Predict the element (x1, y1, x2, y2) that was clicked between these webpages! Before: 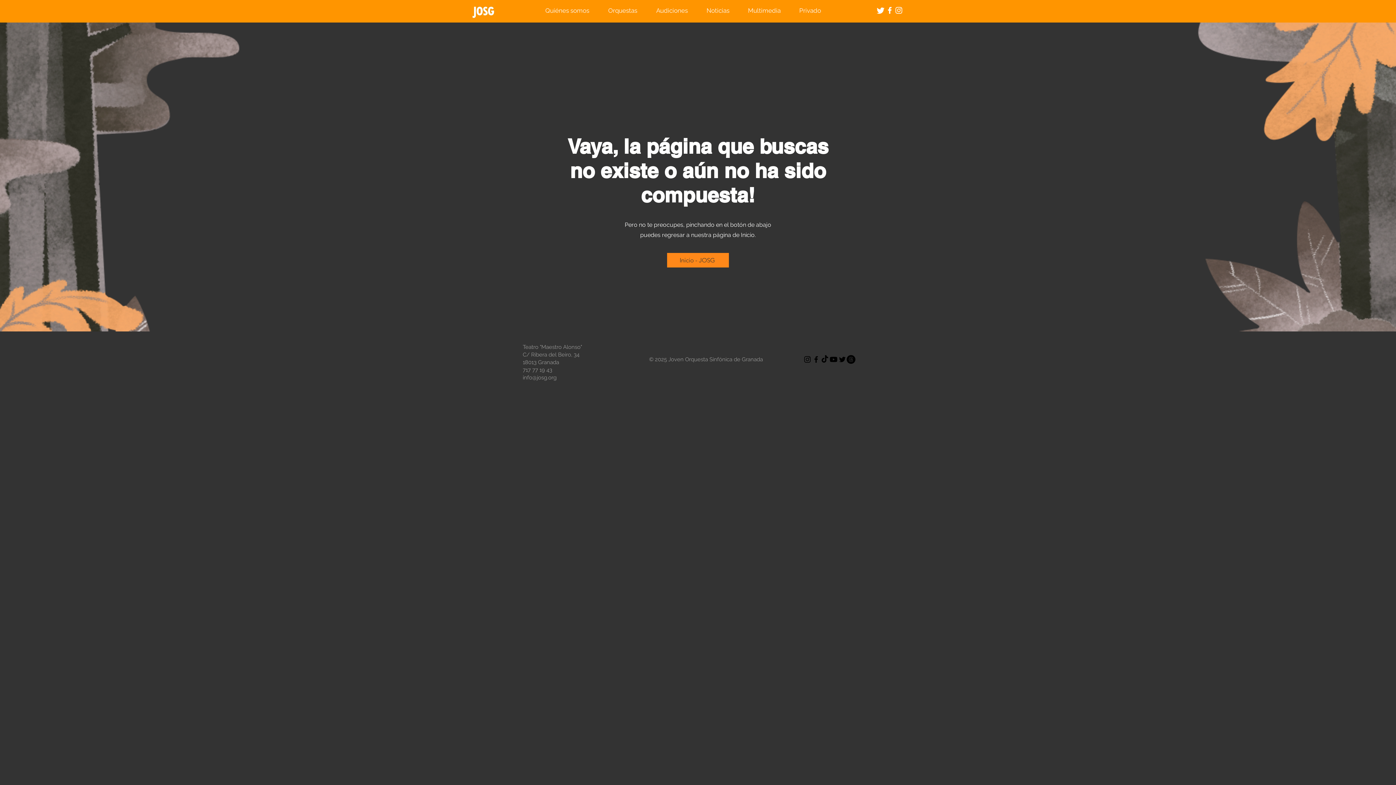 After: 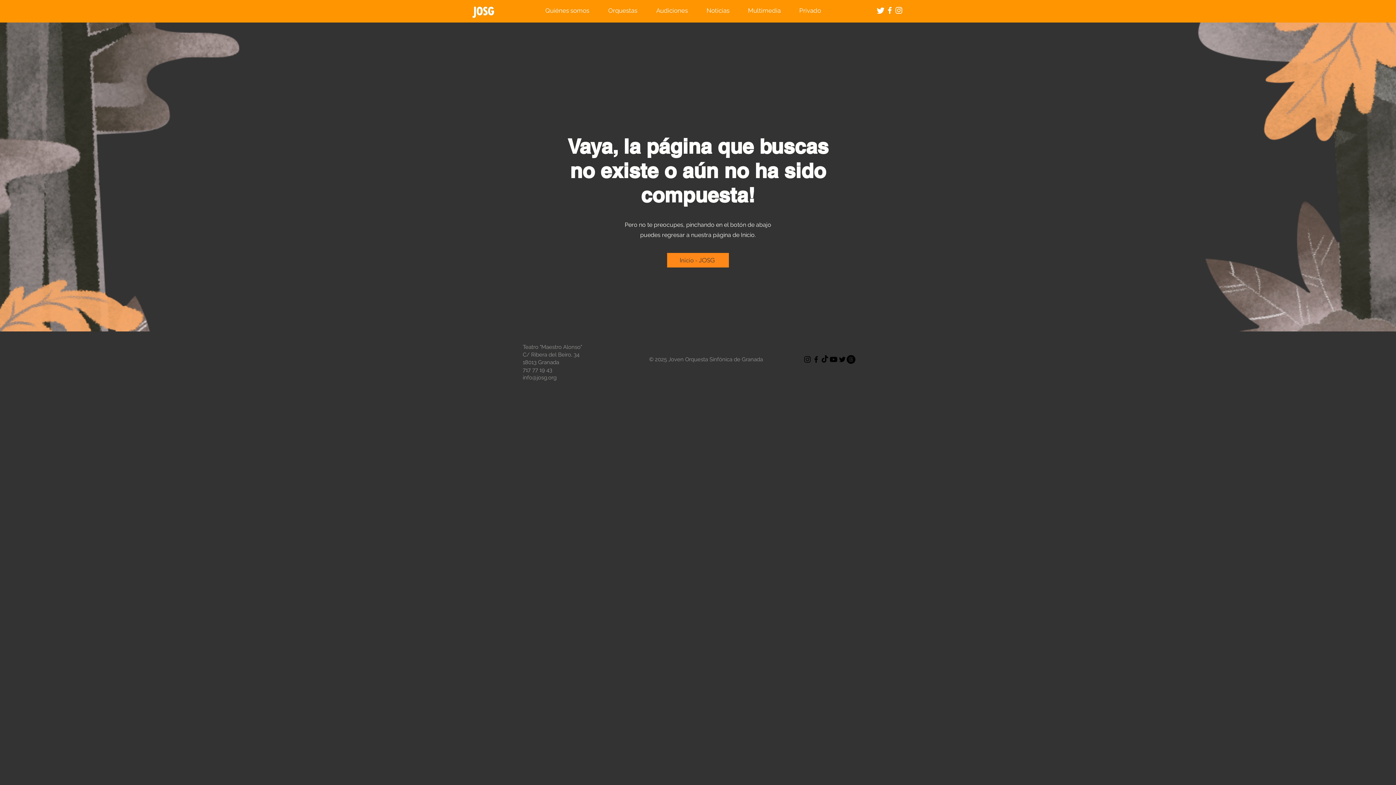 Action: label: Threads bbox: (846, 355, 855, 364)